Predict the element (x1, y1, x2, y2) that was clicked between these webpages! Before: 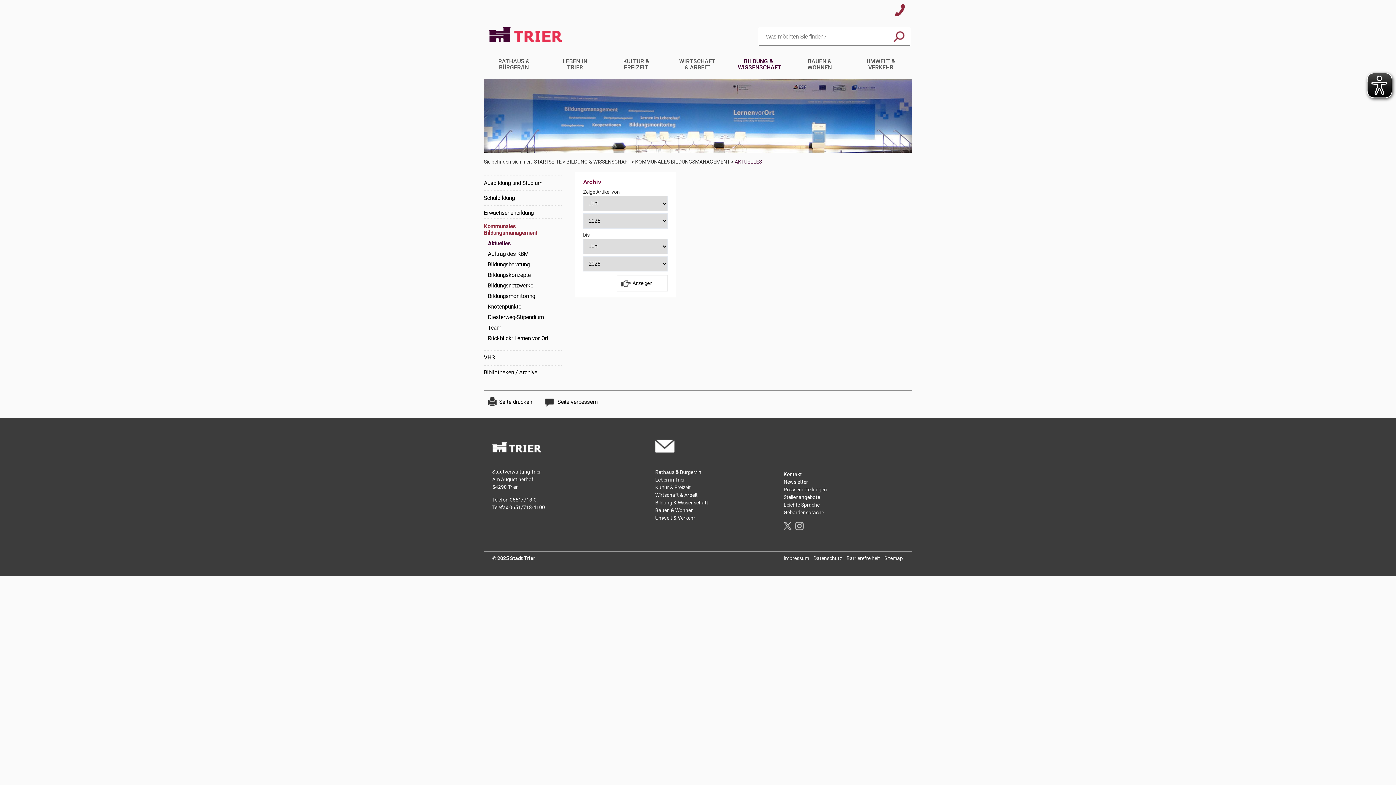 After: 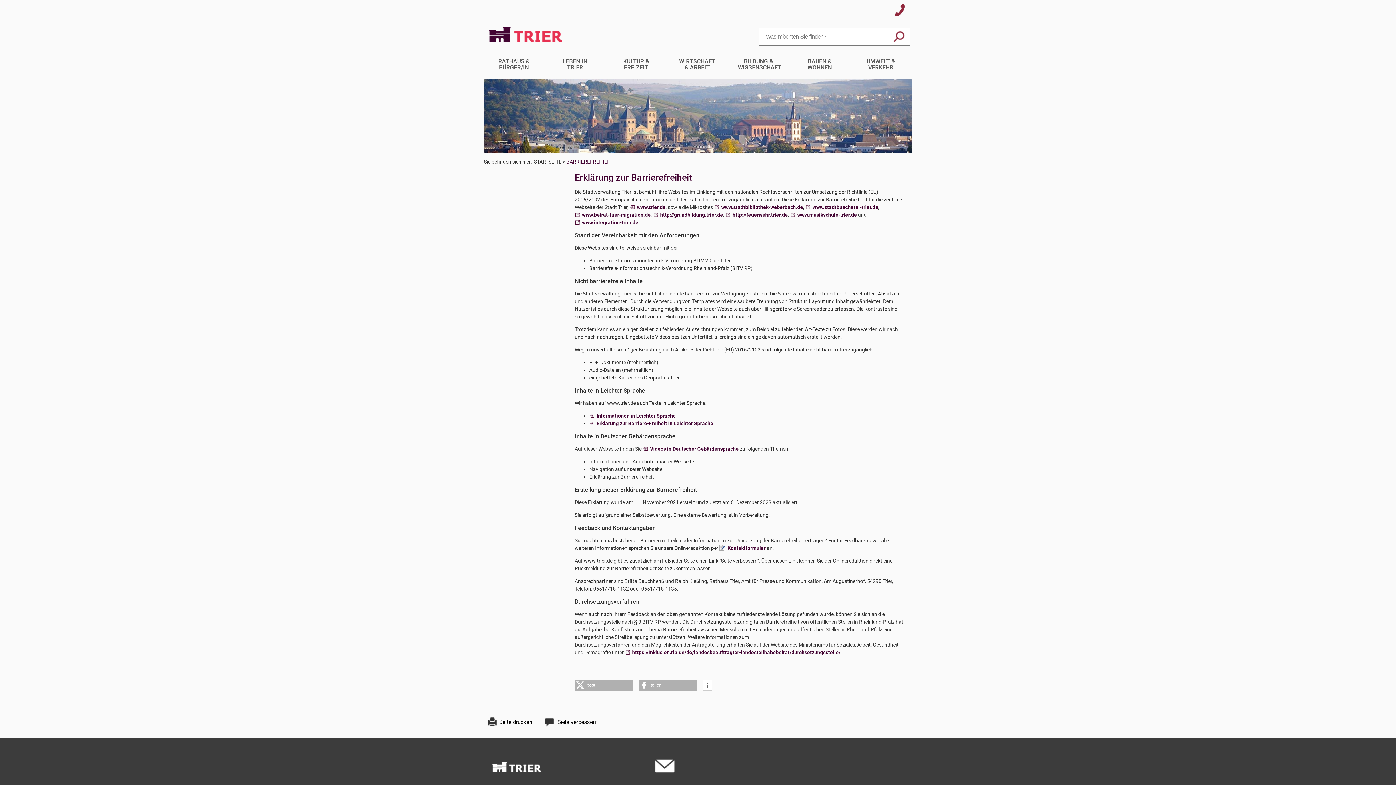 Action: label: Barrierefreiheit bbox: (846, 555, 884, 561)